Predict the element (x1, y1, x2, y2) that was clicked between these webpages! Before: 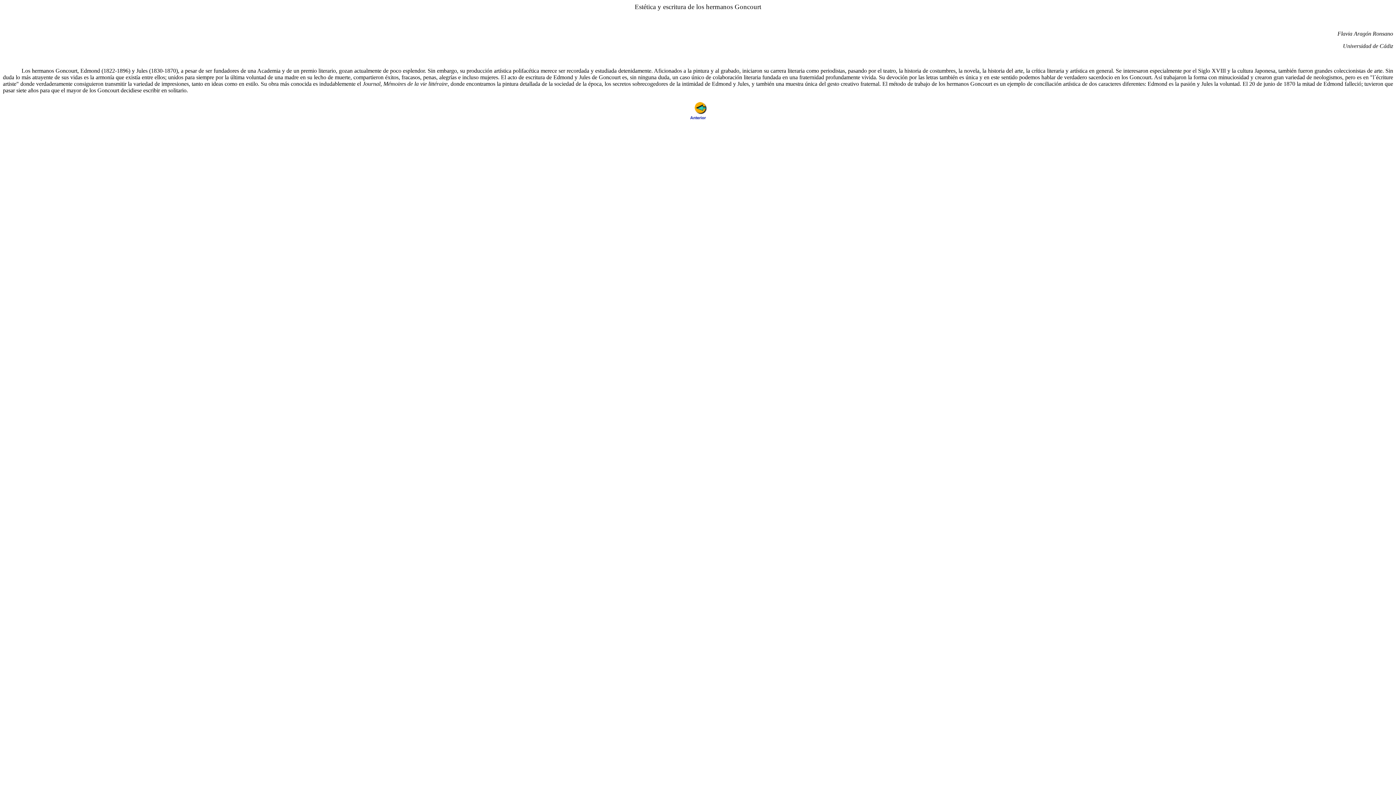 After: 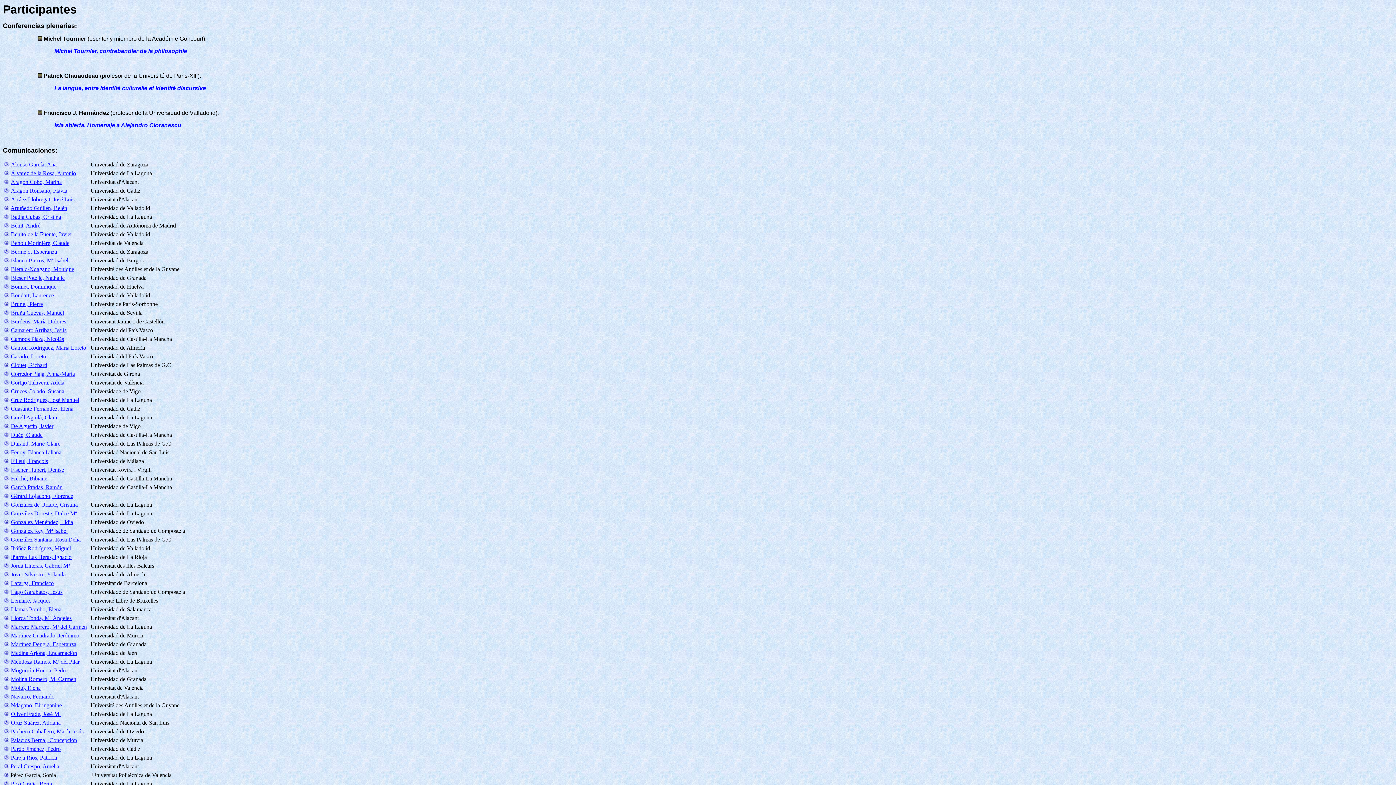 Action: bbox: (688, 115, 707, 121)